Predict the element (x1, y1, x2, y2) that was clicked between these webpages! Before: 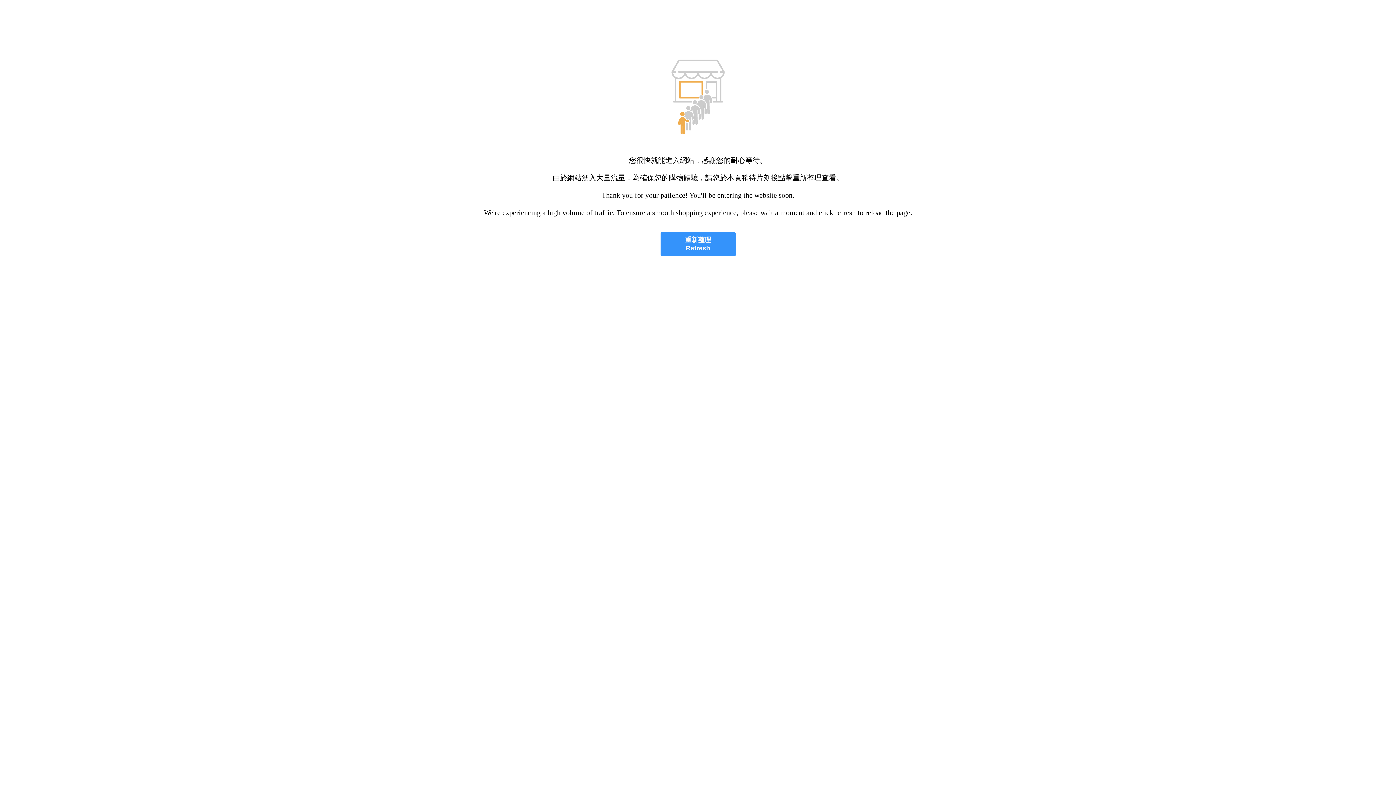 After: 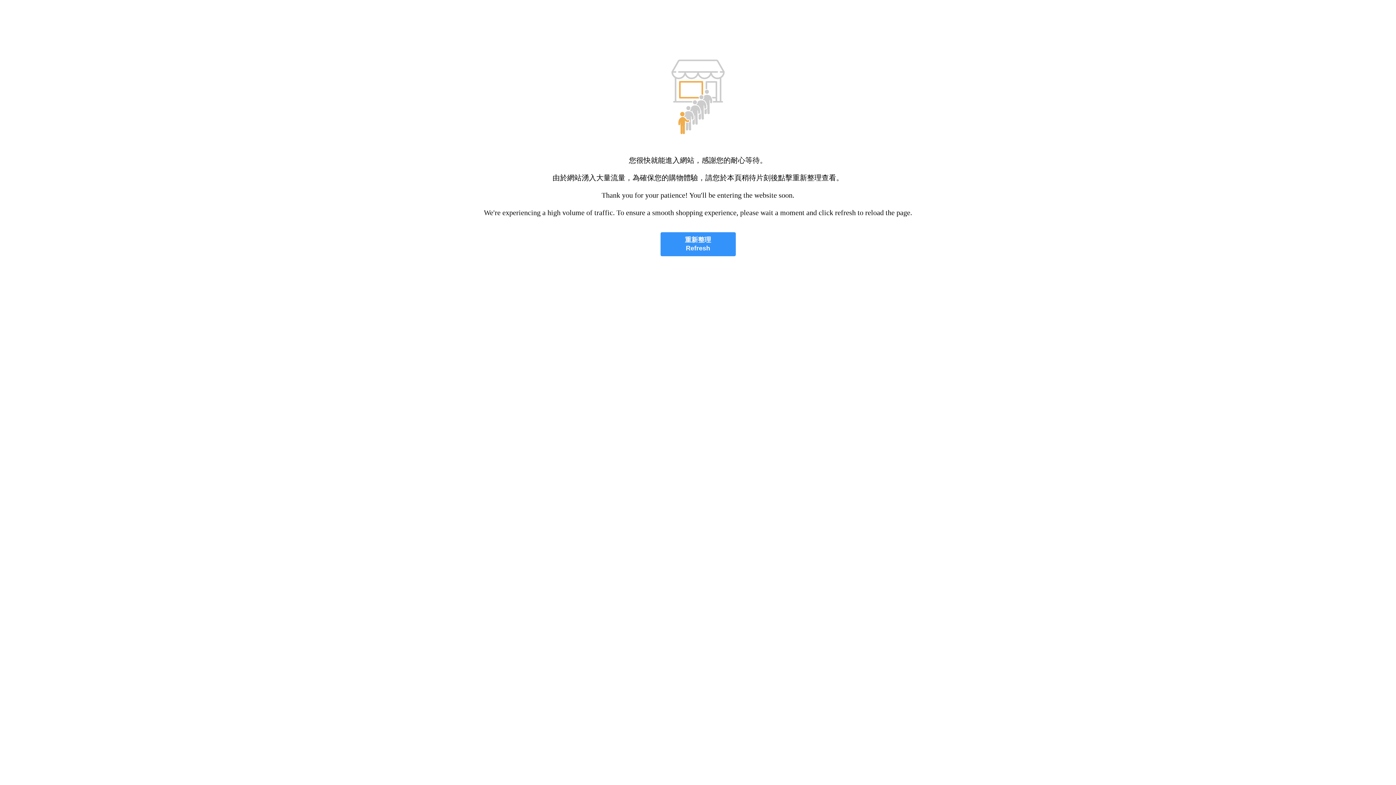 Action: bbox: (660, 232, 735, 256) label: 重新整理
Refresh